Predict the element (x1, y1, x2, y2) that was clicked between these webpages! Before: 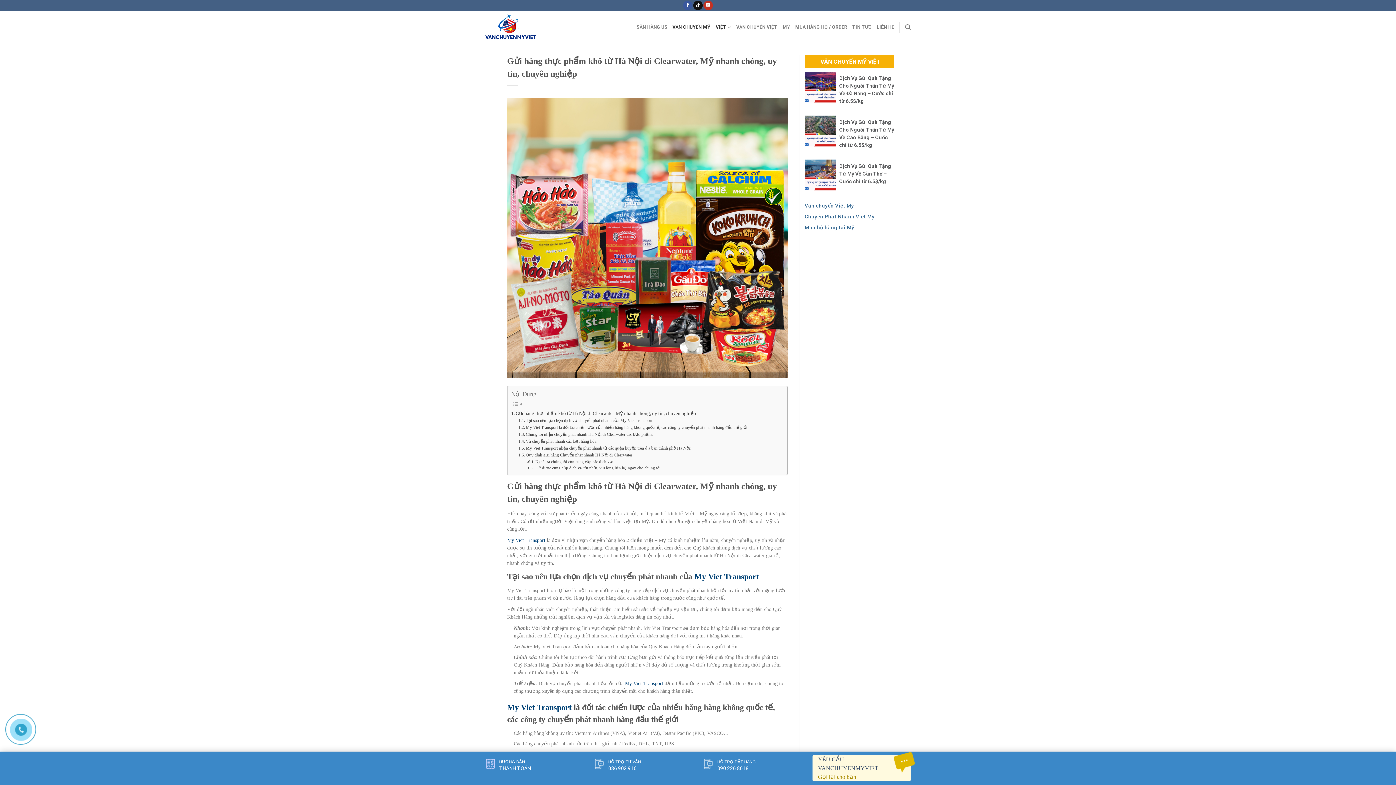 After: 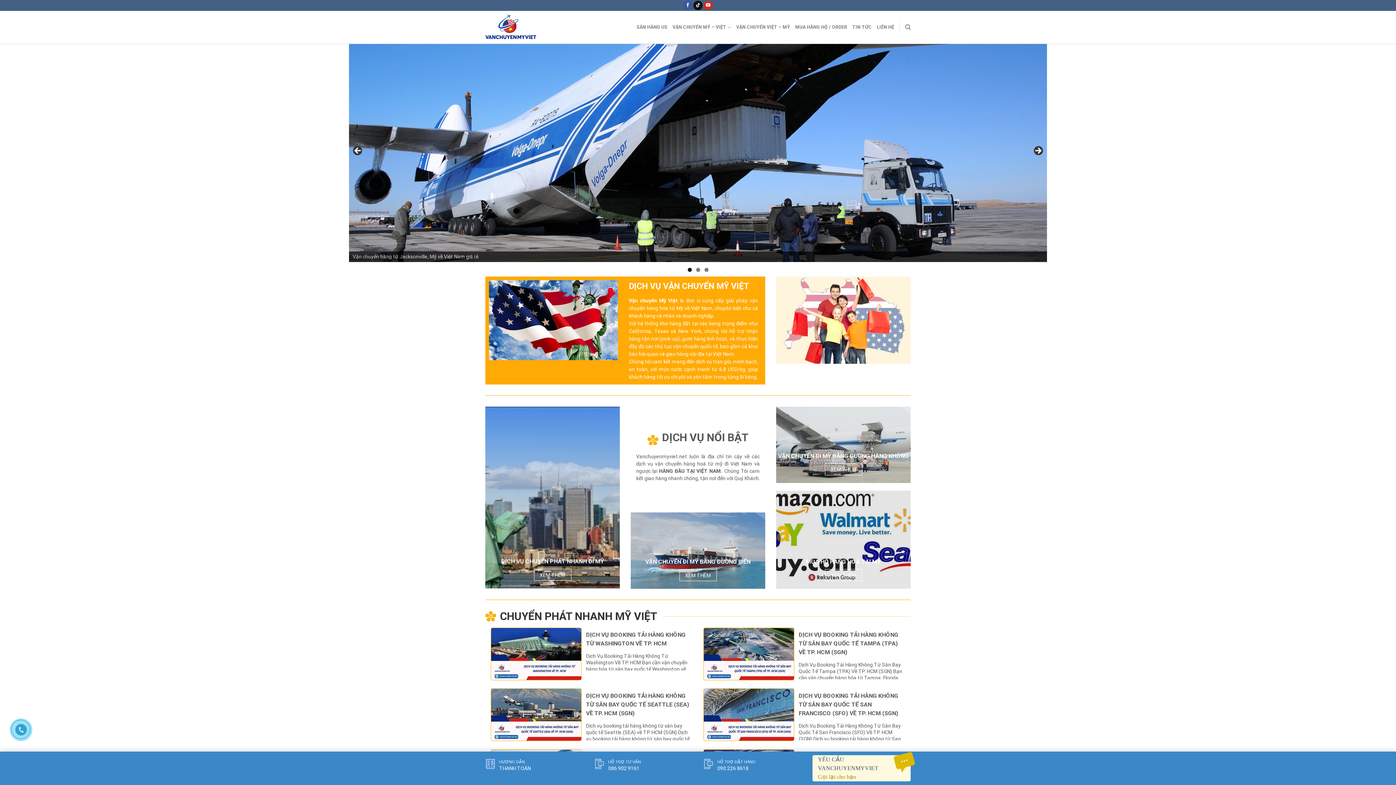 Action: bbox: (507, 703, 571, 712) label: My Viet Transport